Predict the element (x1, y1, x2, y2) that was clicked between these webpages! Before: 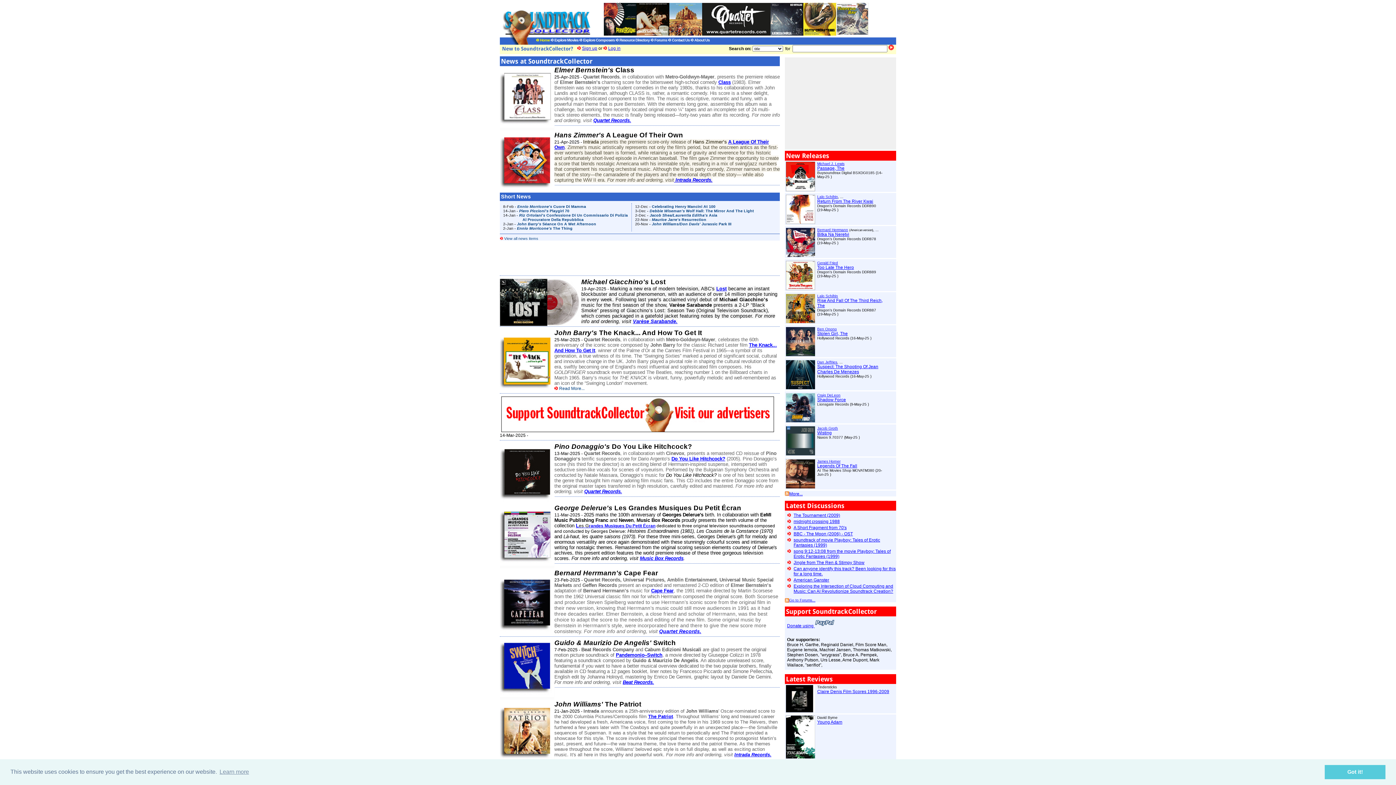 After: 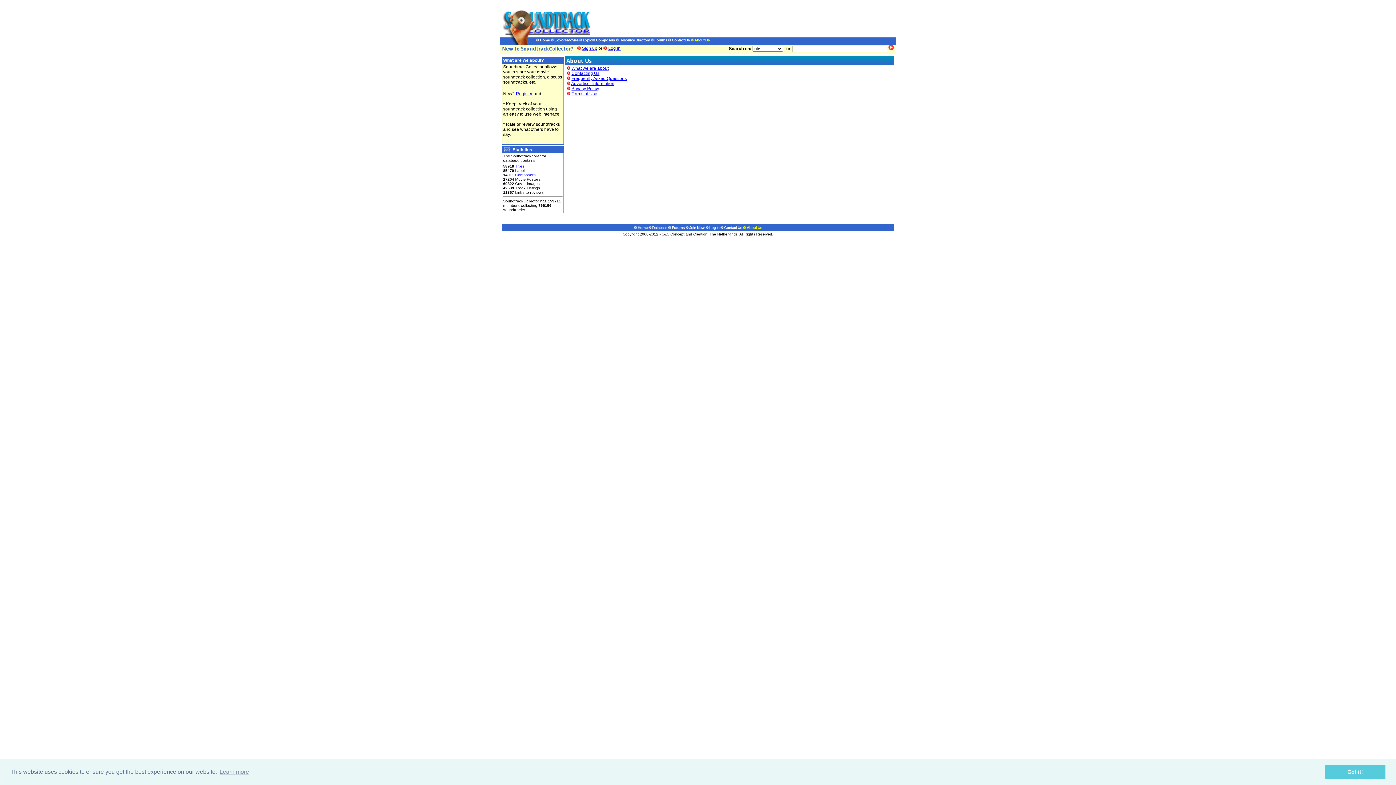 Action: bbox: (690, 37, 709, 42) label:  About Us